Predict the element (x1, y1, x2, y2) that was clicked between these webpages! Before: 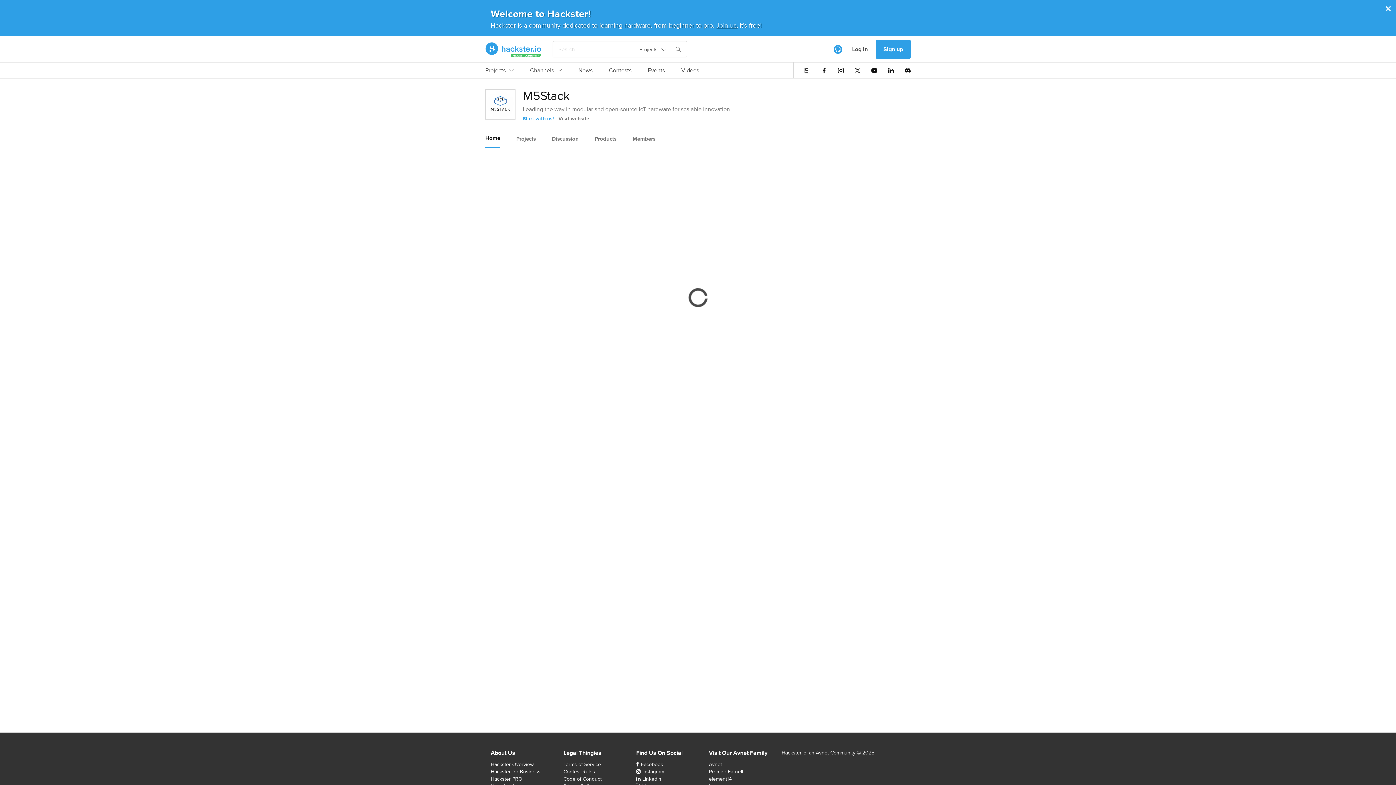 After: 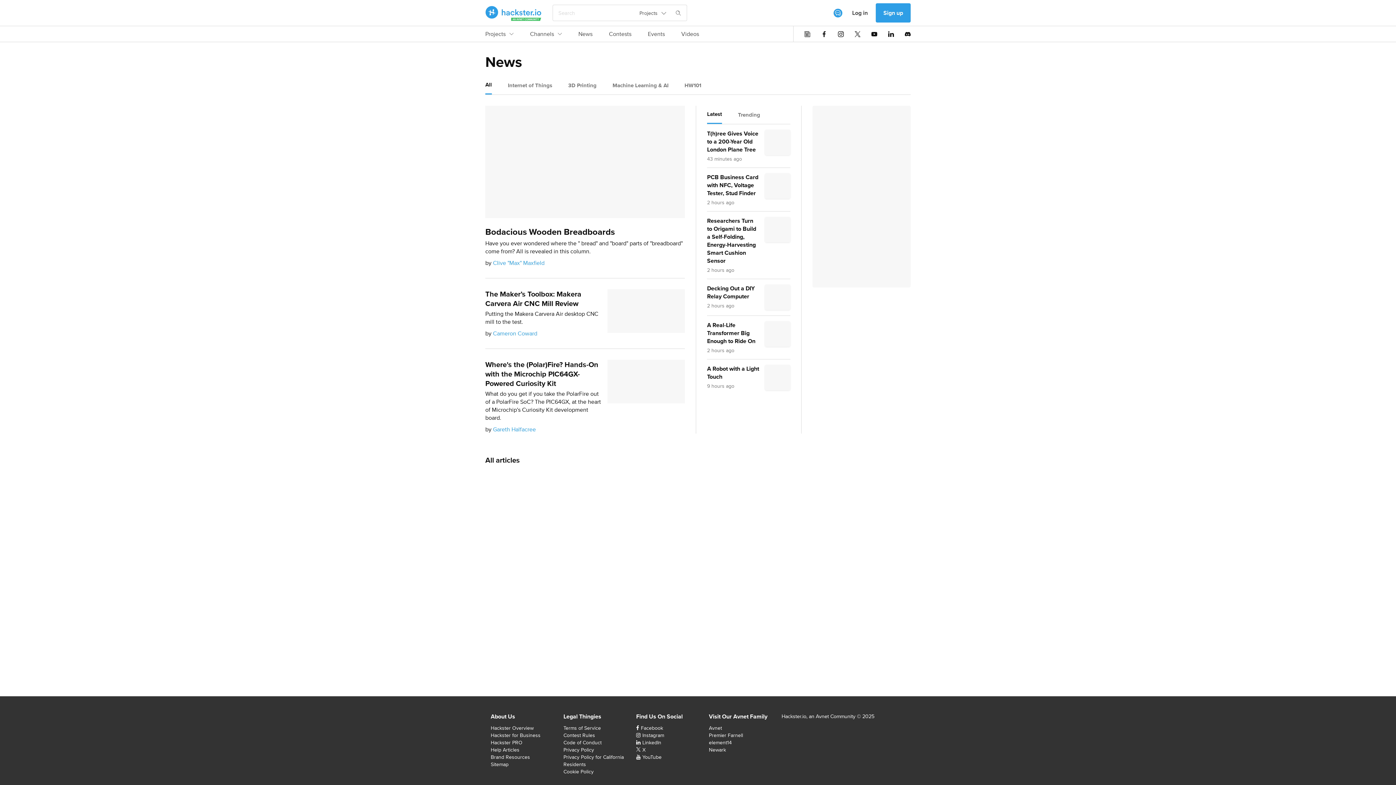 Action: label: News bbox: (578, 66, 592, 78)